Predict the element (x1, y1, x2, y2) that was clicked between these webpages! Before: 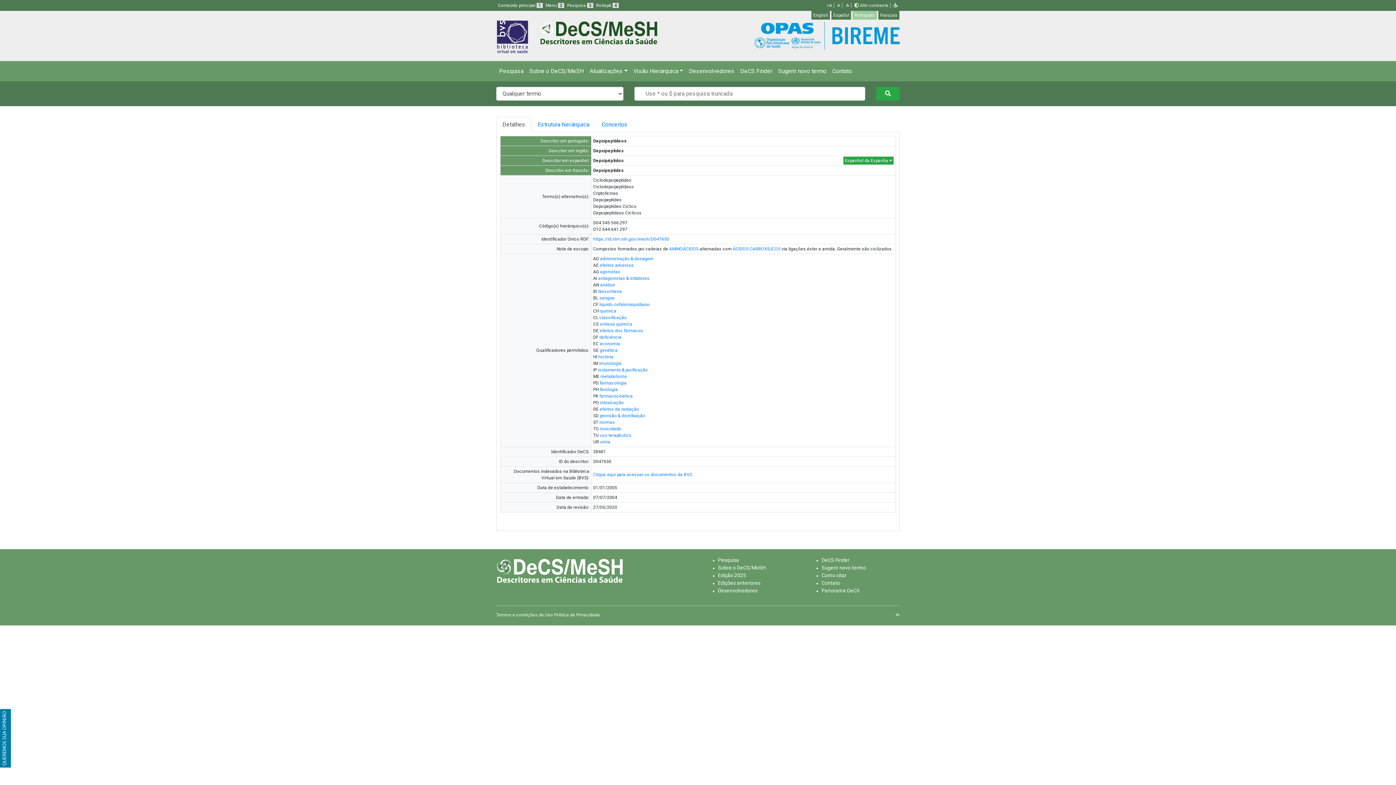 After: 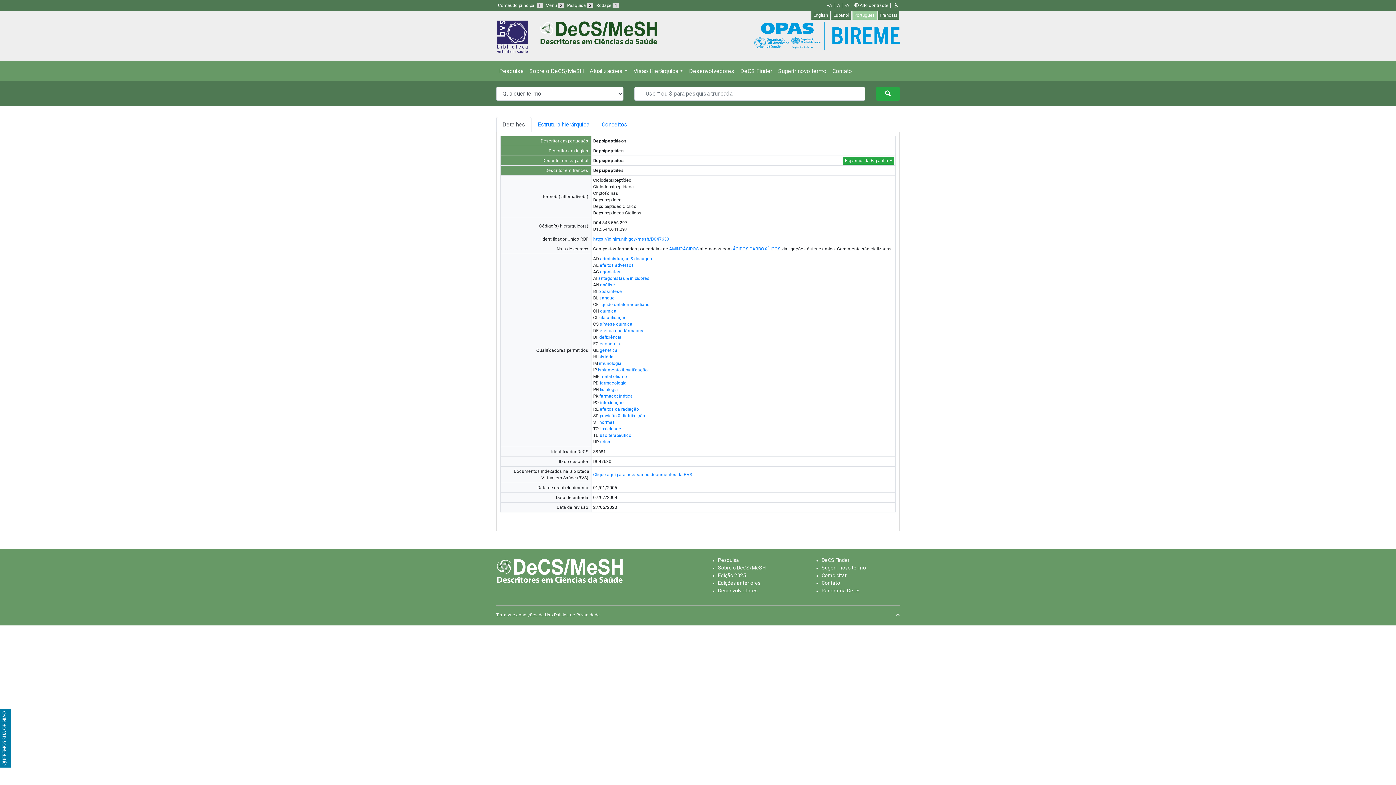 Action: bbox: (496, 612, 553, 617) label: Termos e condições de Uso